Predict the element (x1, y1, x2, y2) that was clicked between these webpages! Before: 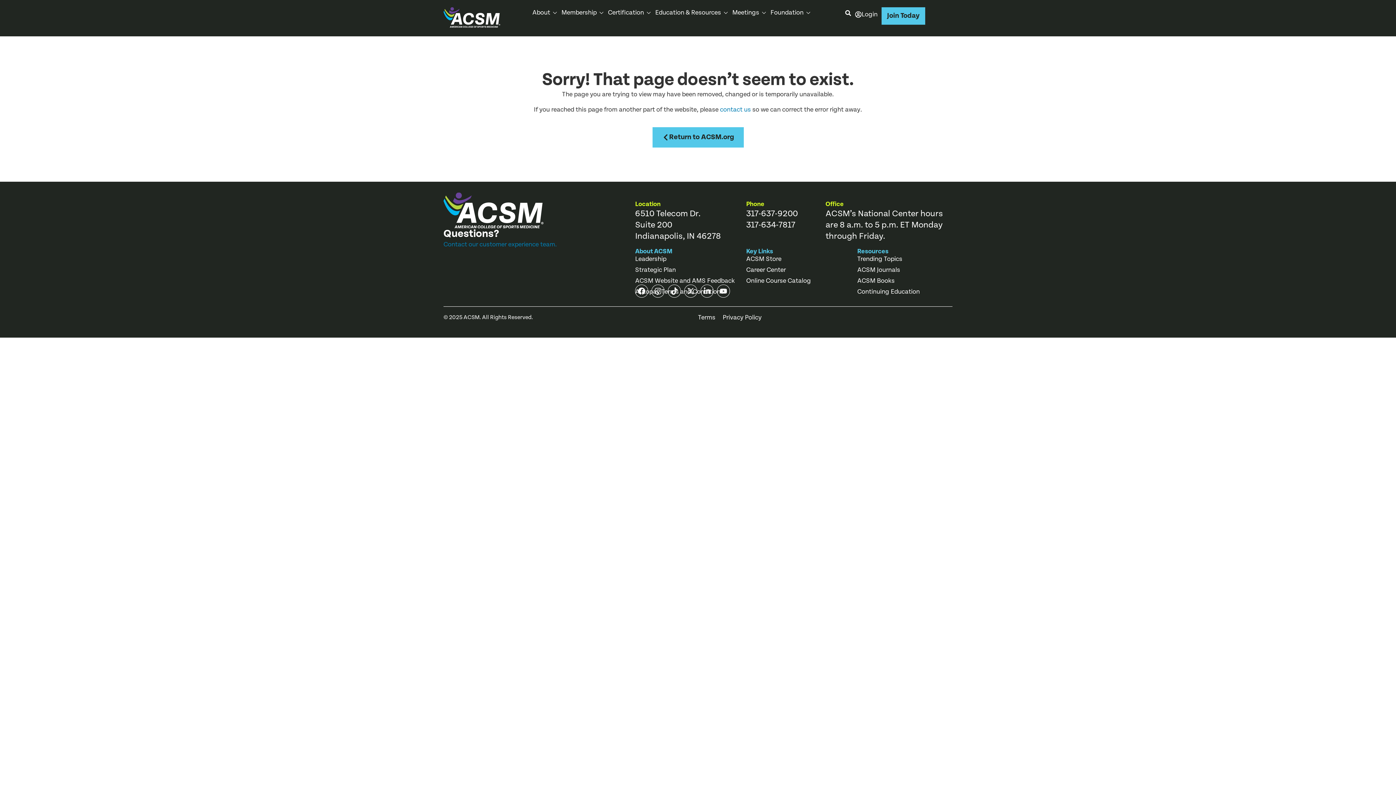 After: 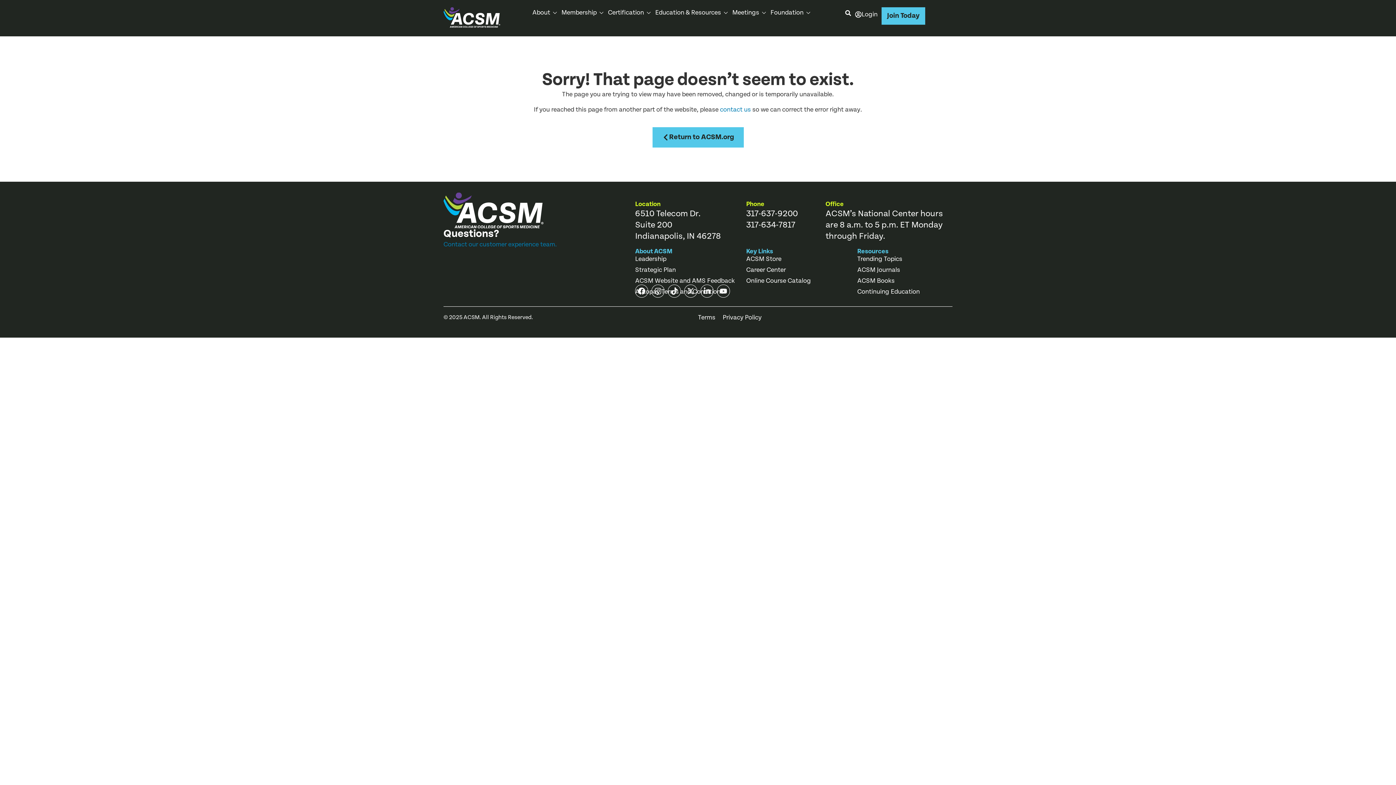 Action: label: Autopay Terms and Conditions bbox: (635, 288, 746, 295)